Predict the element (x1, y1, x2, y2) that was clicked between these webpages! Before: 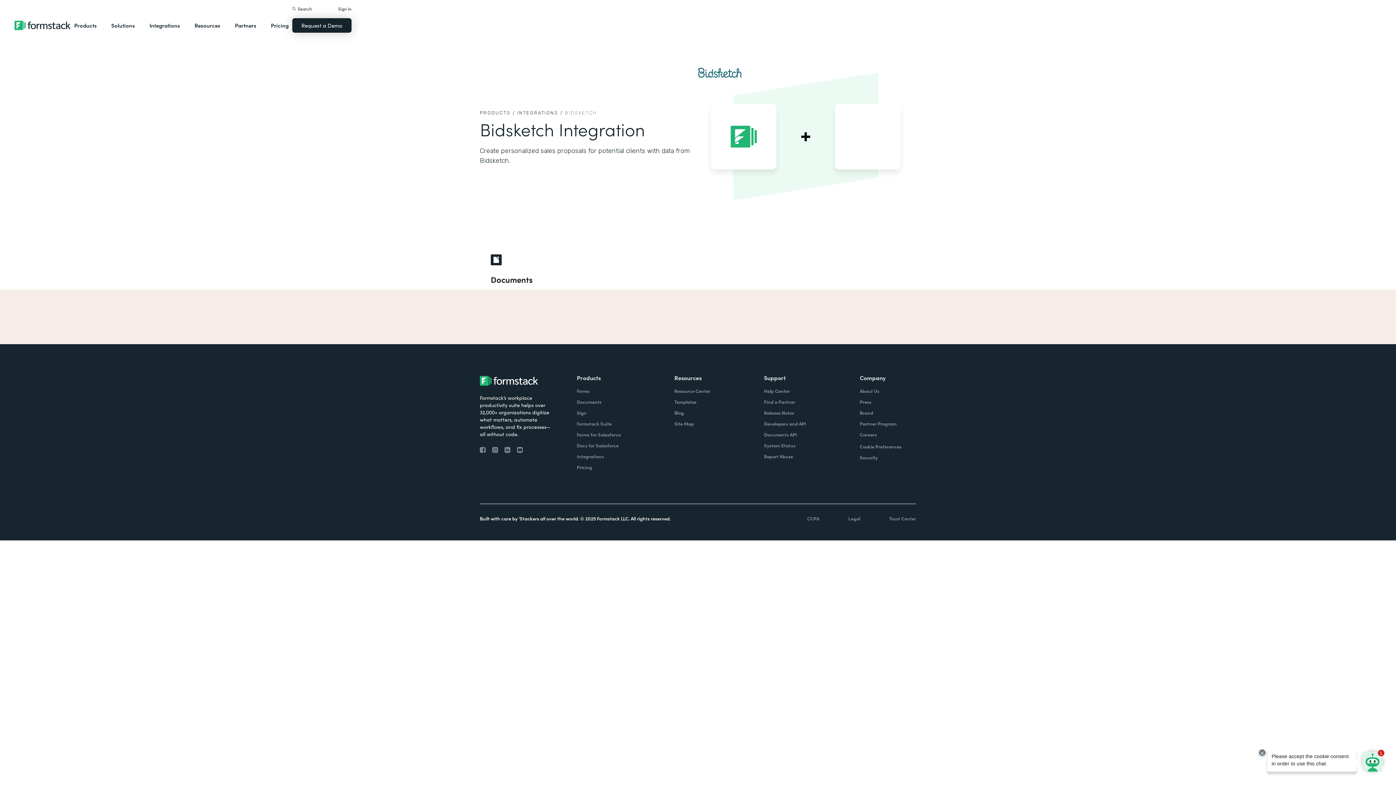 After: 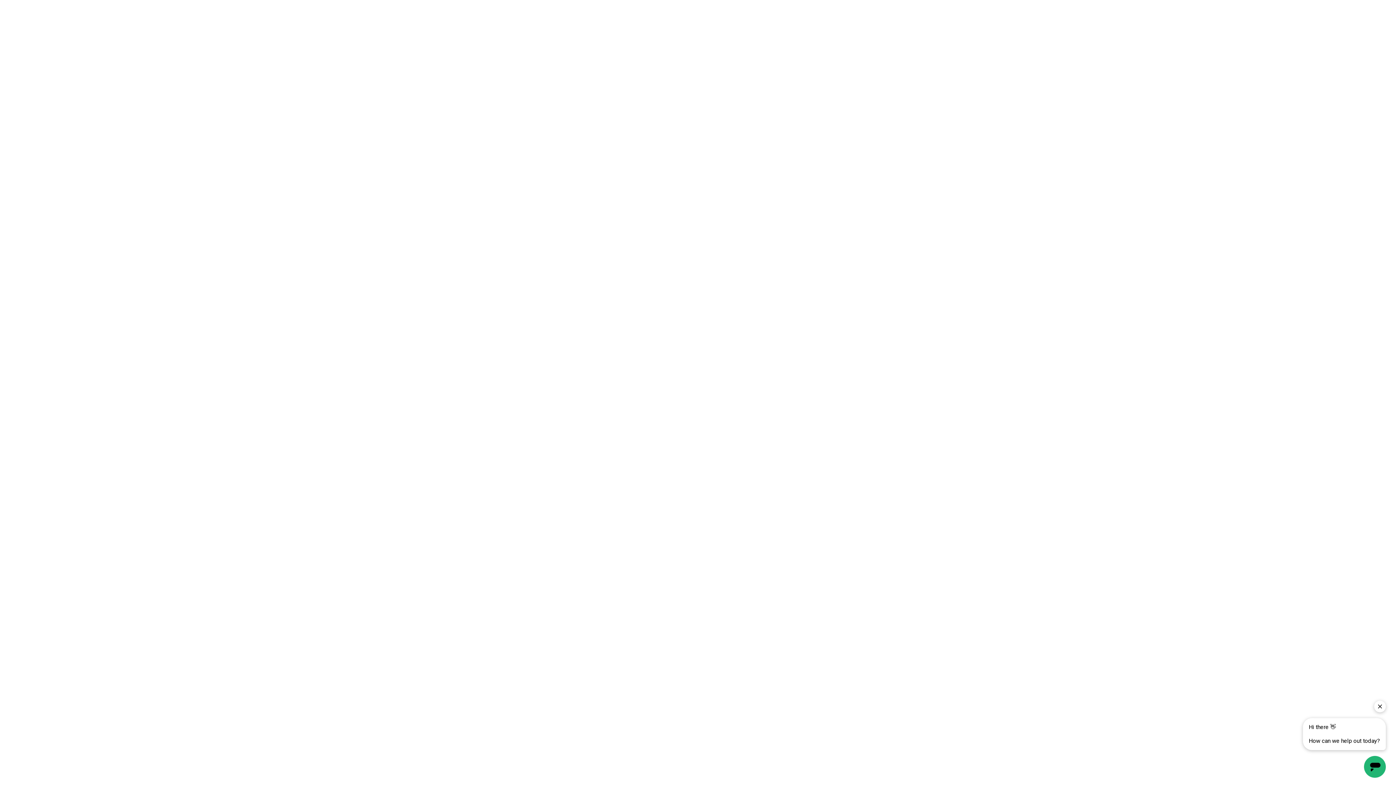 Action: label: Support bbox: (764, 373, 786, 382)